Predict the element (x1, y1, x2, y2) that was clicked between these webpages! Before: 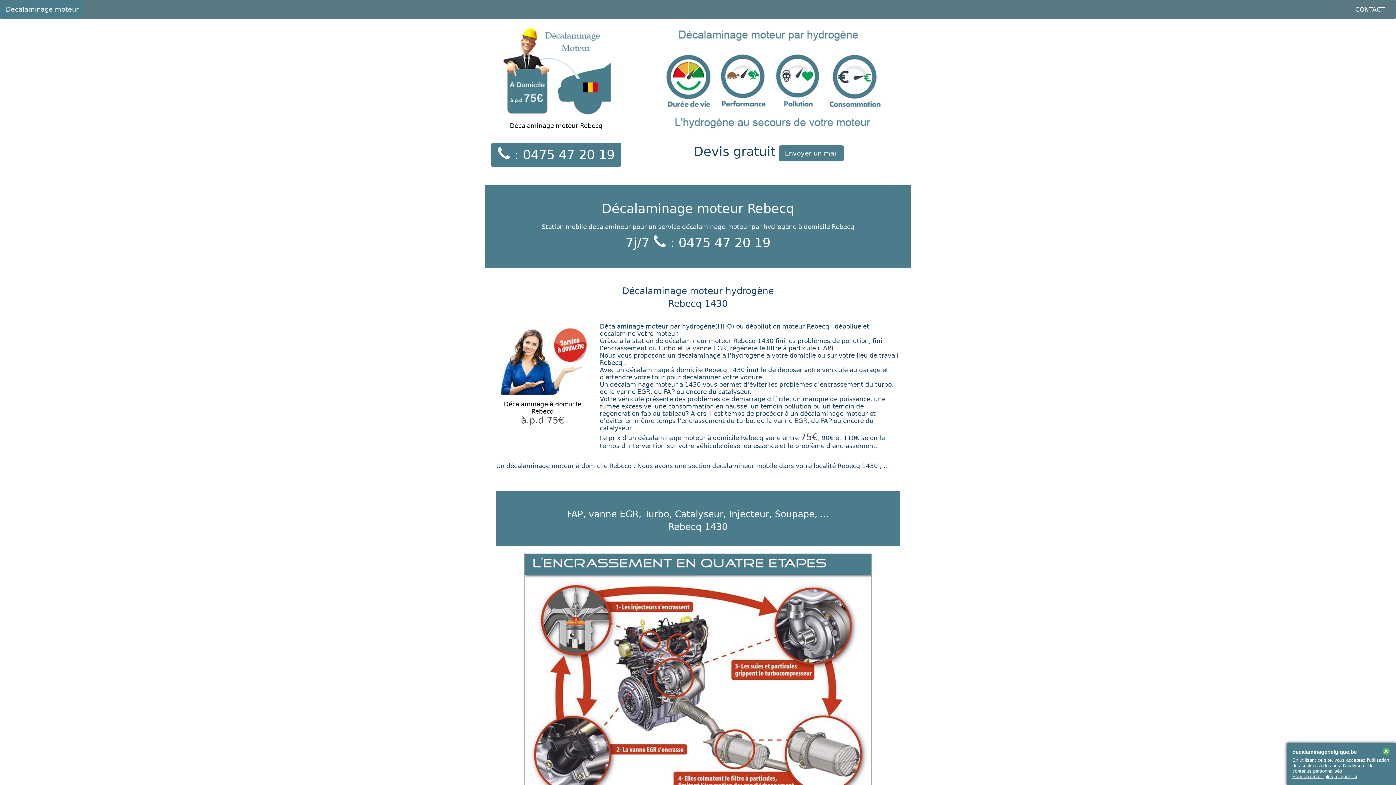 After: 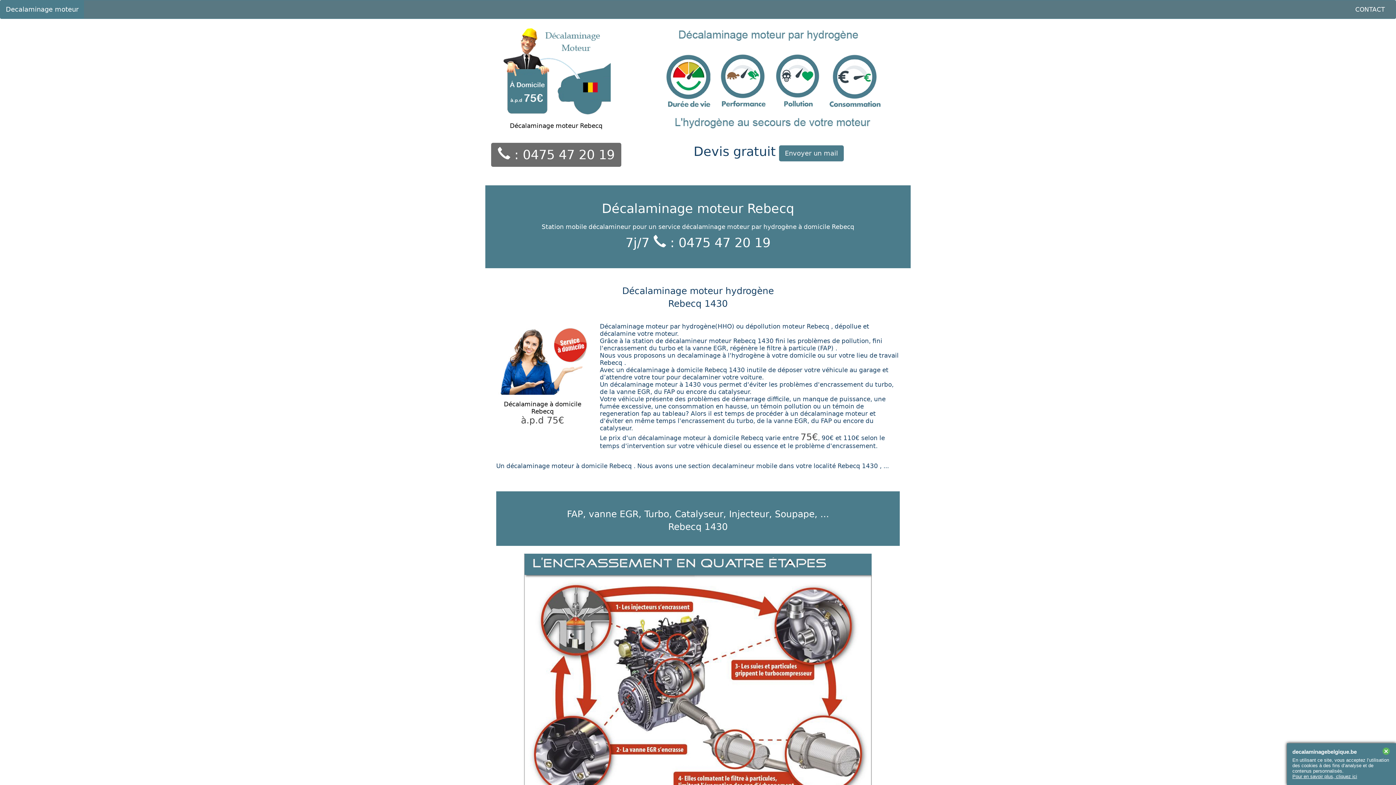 Action: label:  : 0475 47 20 19 bbox: (490, 142, 621, 167)